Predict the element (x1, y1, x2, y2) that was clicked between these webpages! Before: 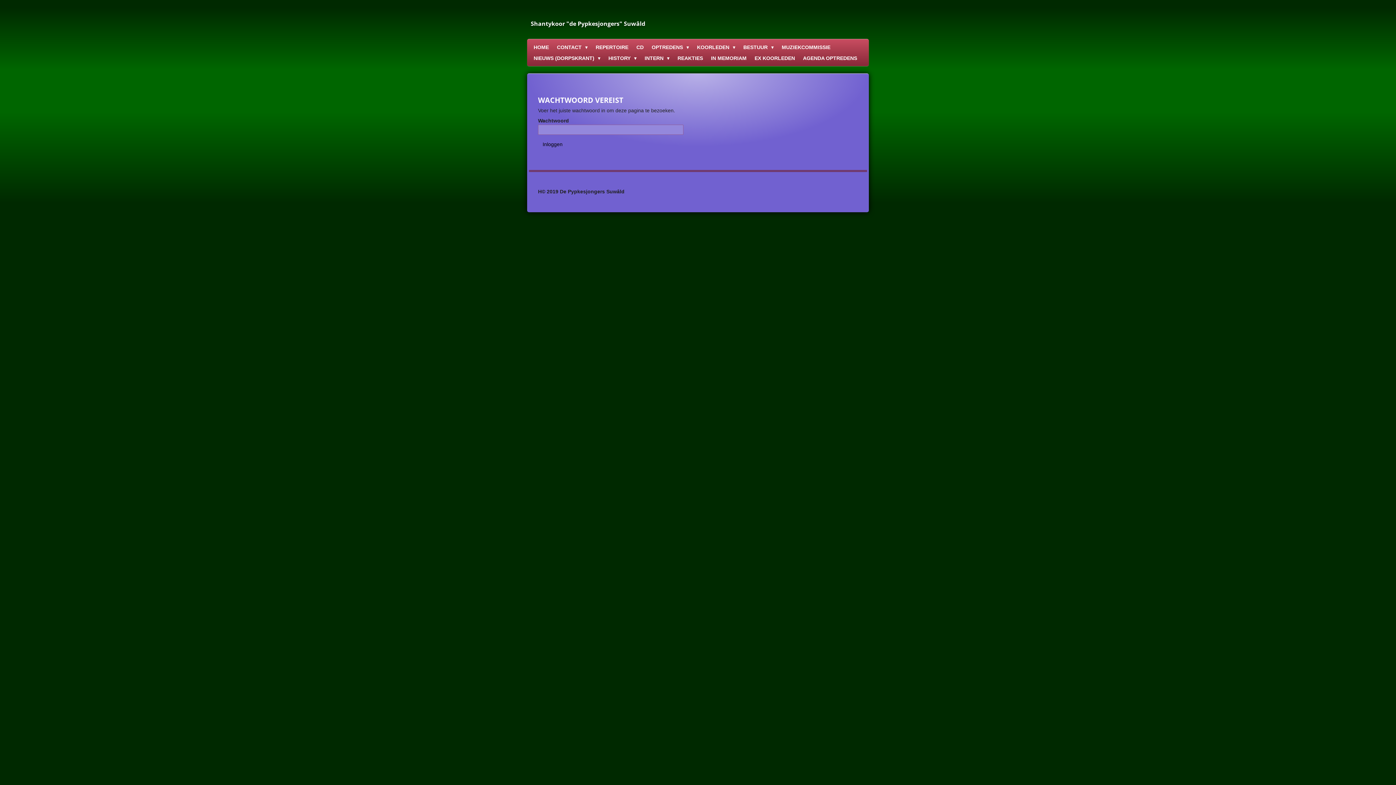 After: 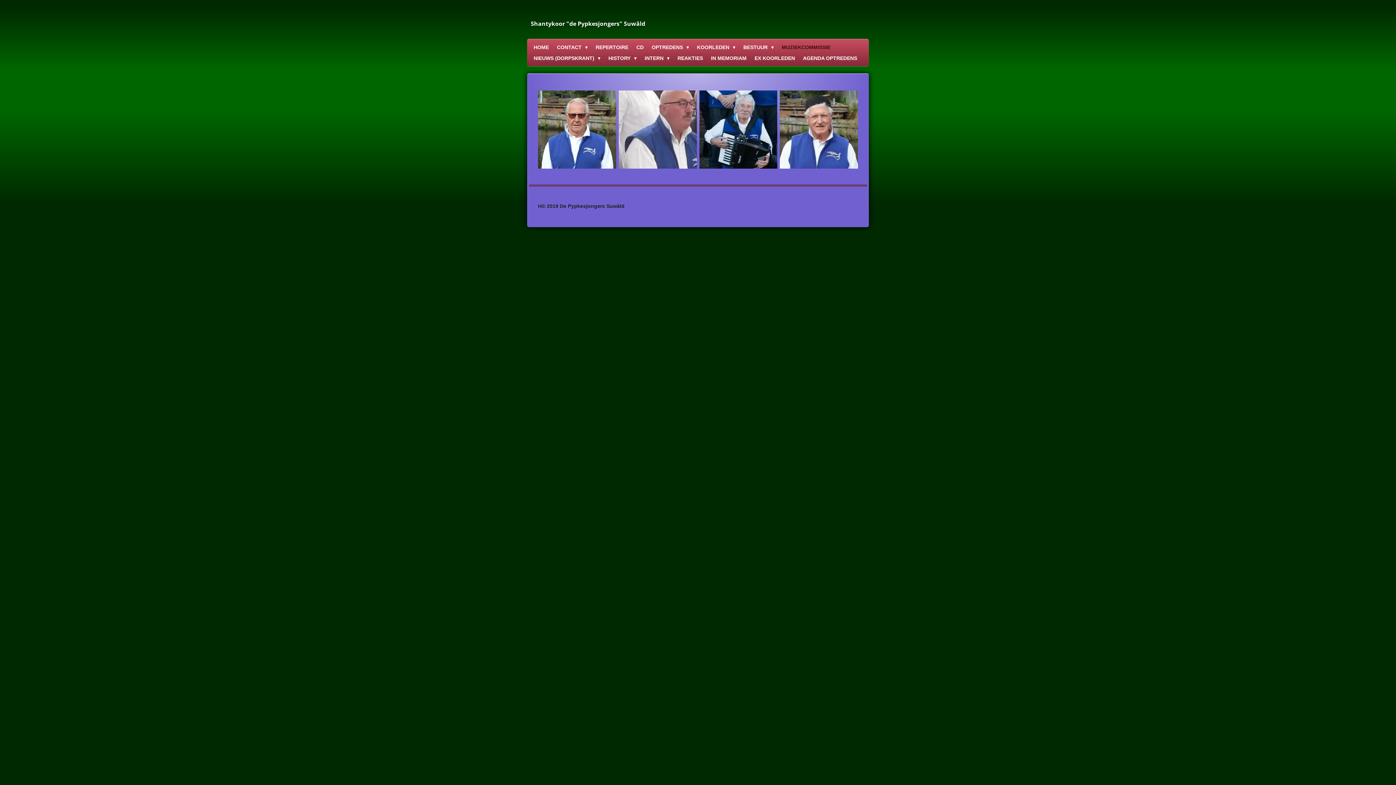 Action: bbox: (777, 41, 834, 52) label: MUZIEKCOMMISSIE